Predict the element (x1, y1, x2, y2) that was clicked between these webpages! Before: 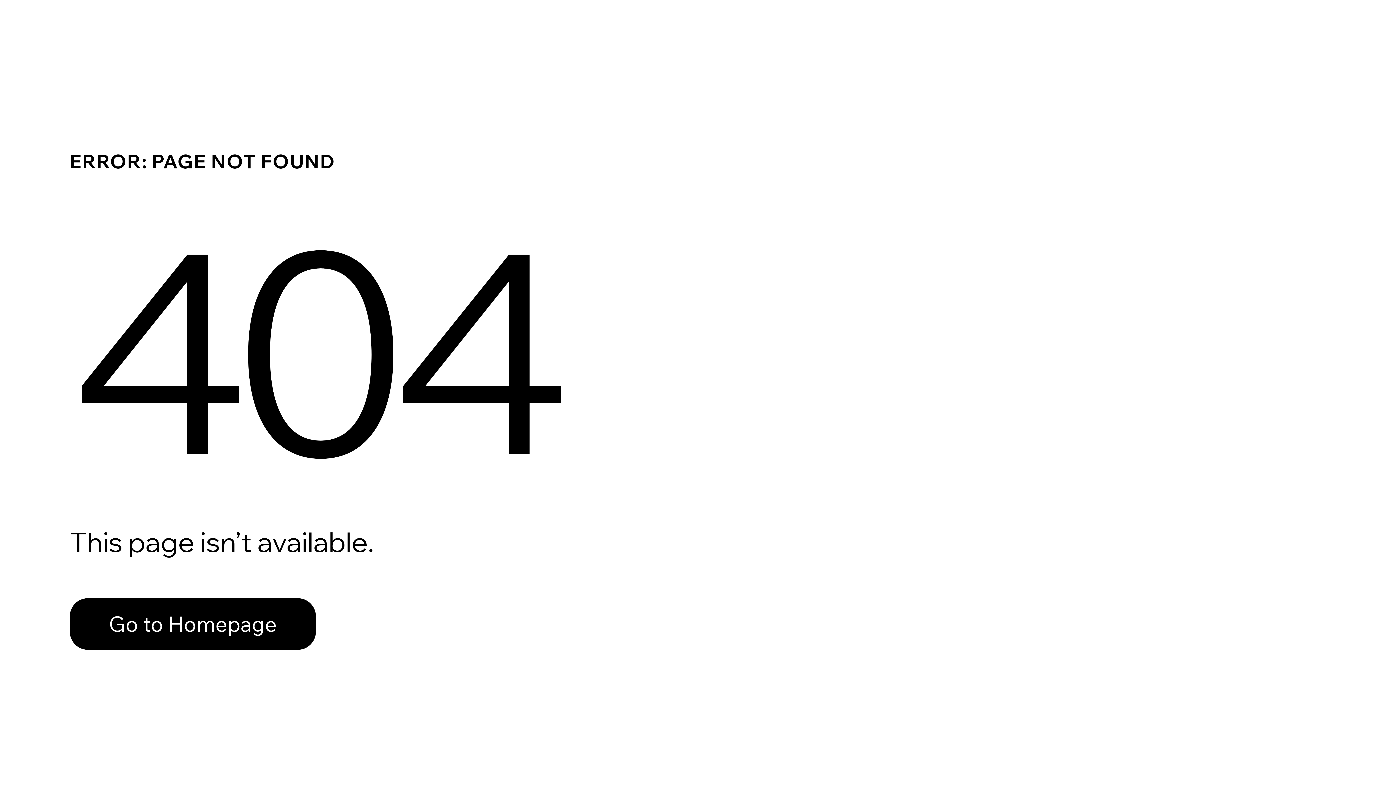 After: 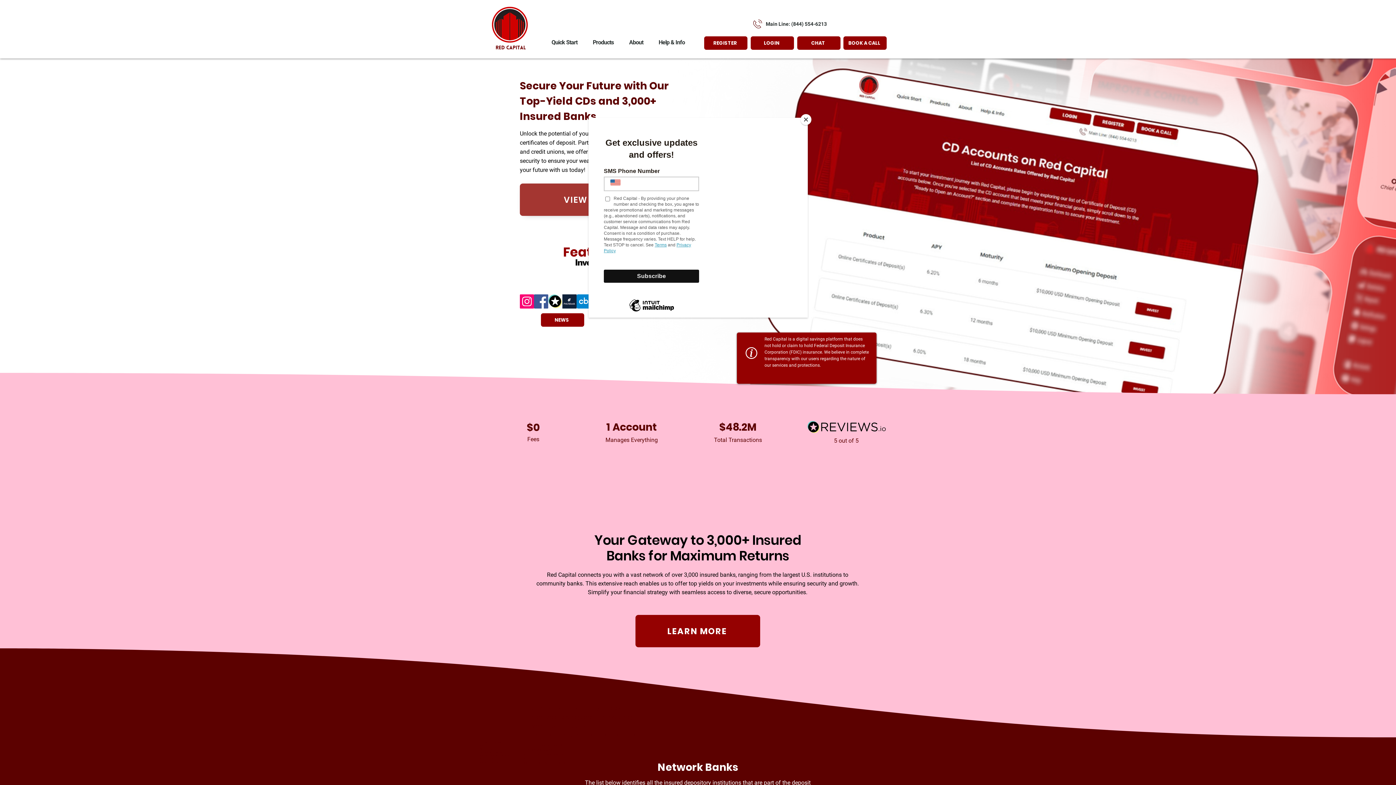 Action: bbox: (69, 582, 768, 659) label: Go to Homepage